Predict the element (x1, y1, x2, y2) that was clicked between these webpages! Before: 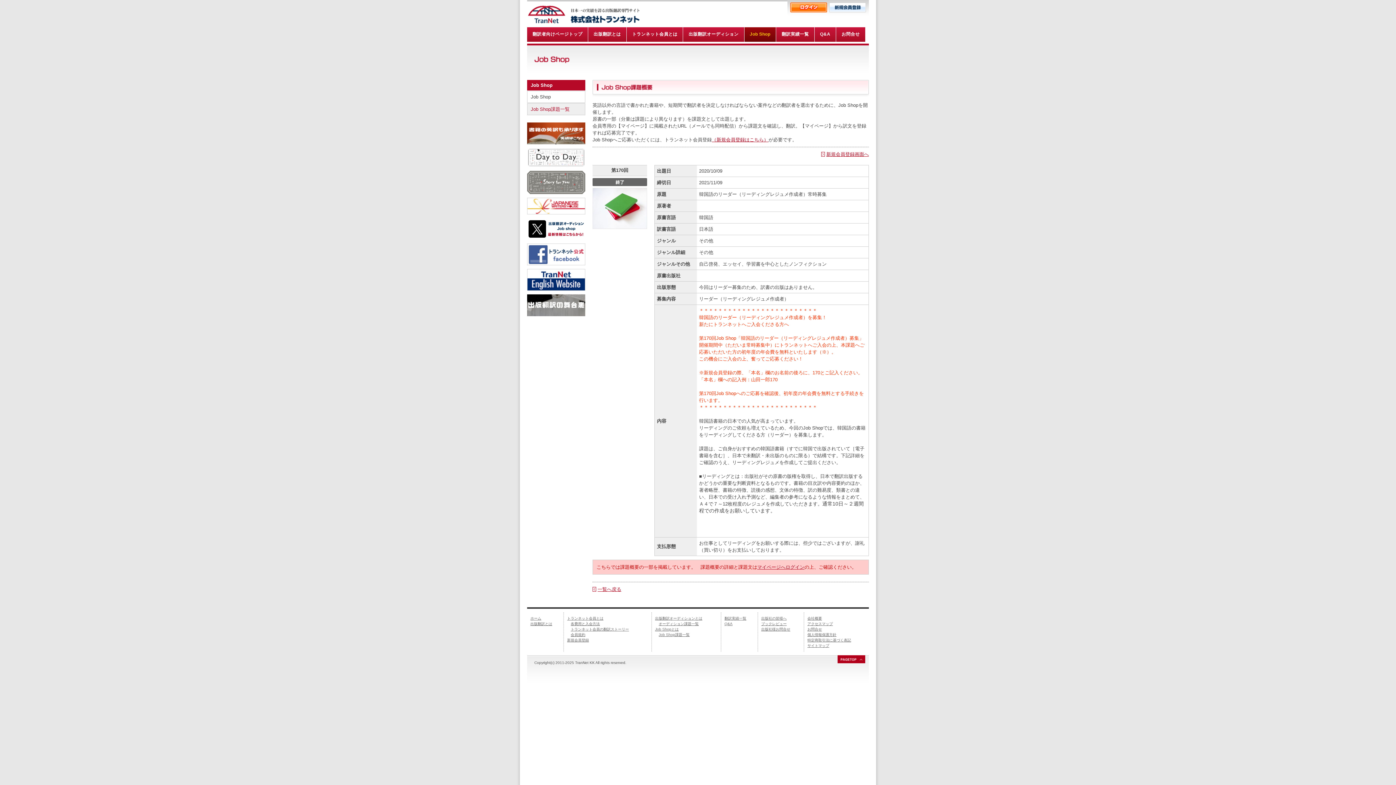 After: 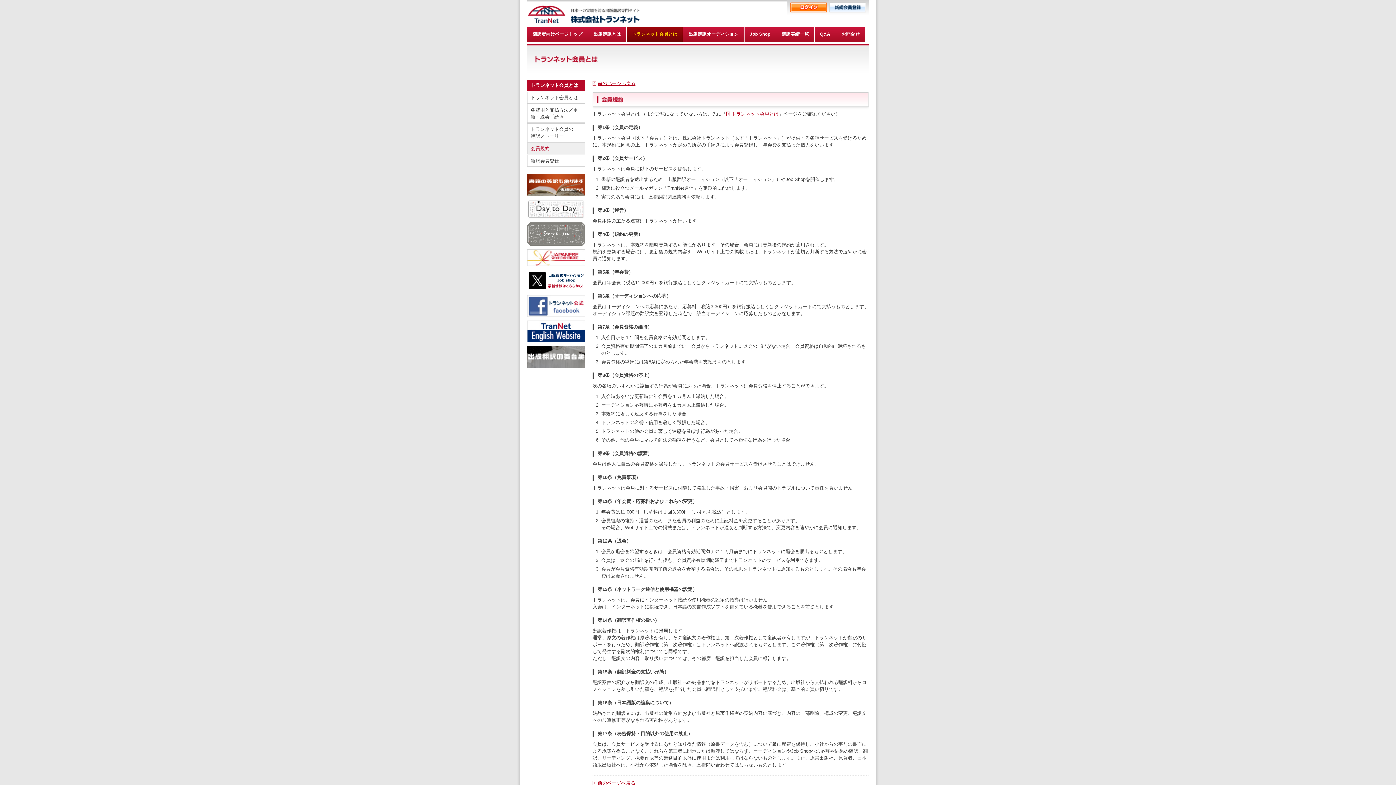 Action: label: 会員規約 bbox: (570, 633, 585, 637)